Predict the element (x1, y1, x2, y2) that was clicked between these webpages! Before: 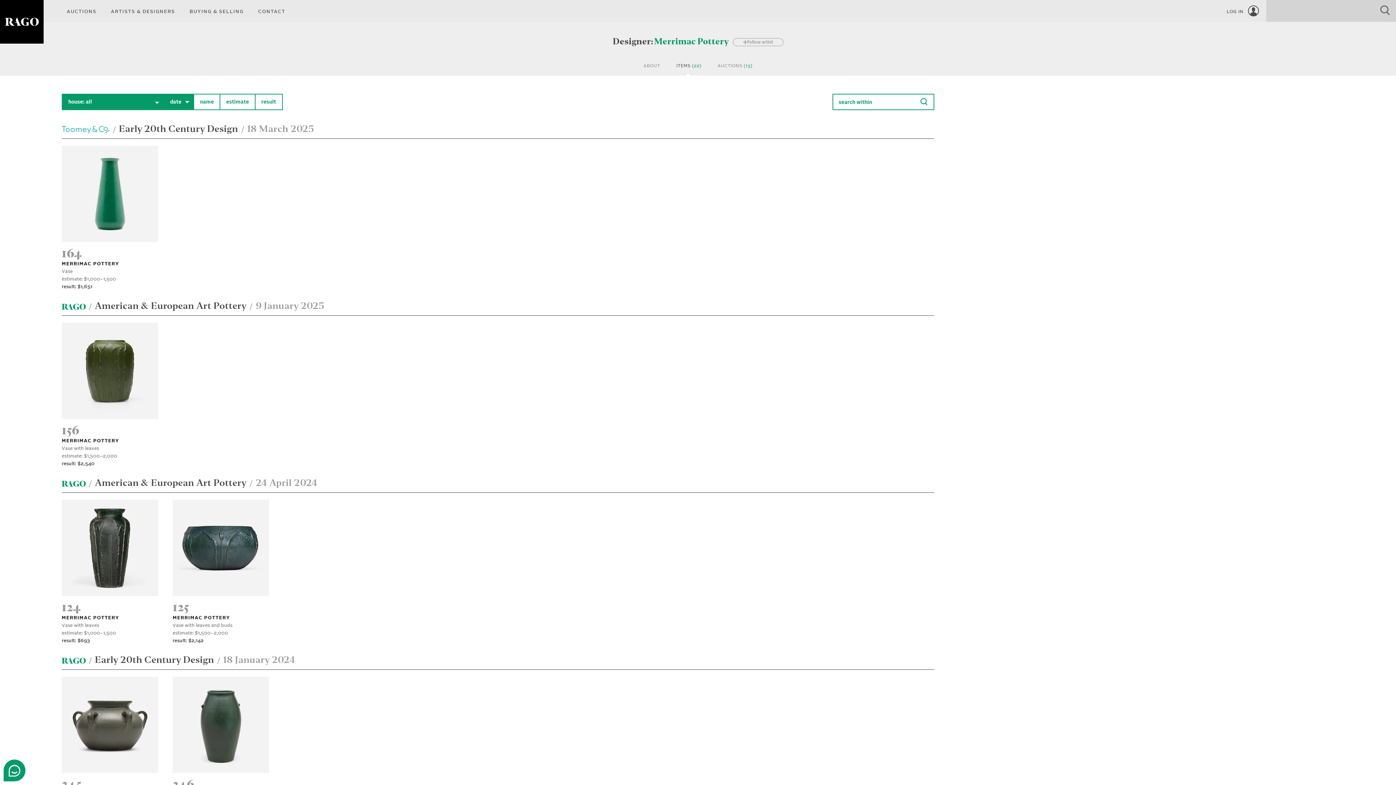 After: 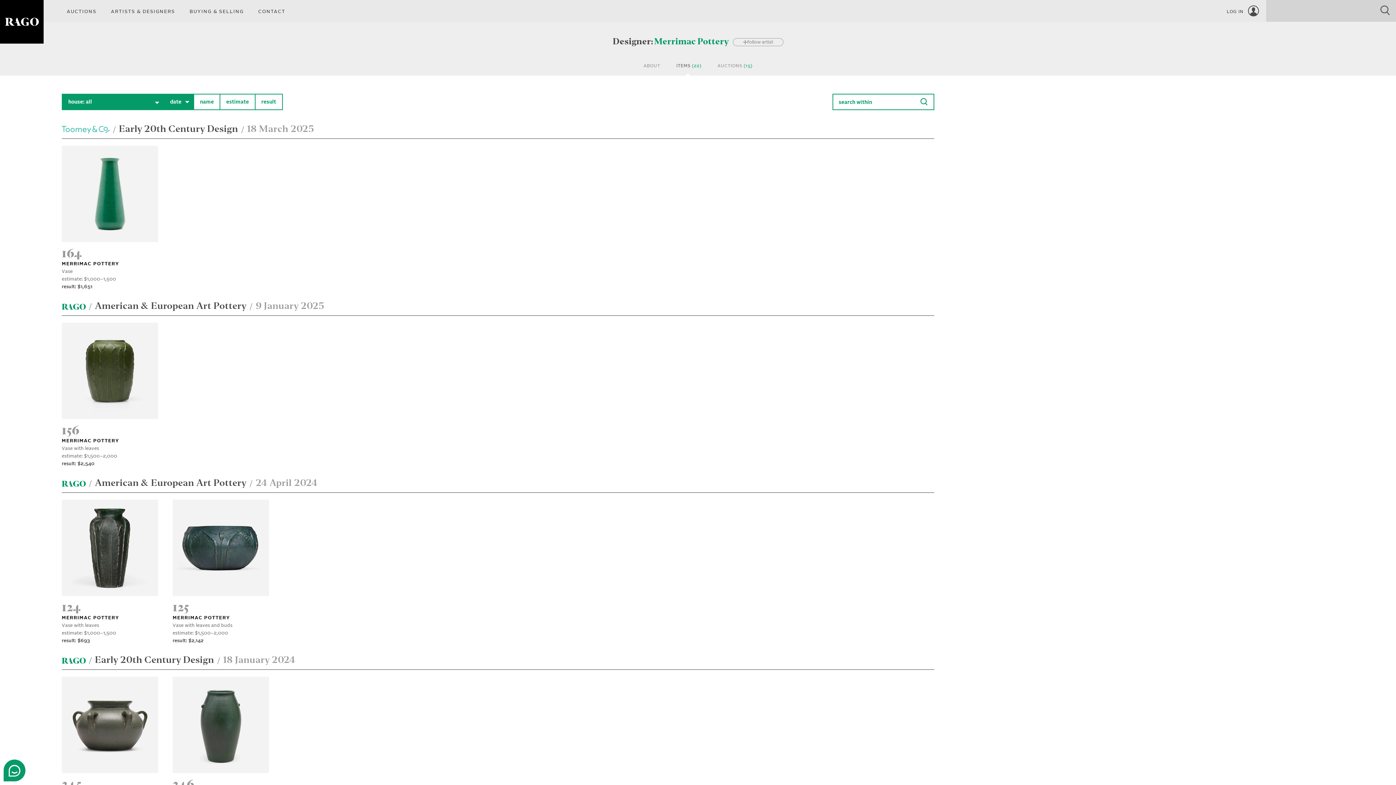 Action: bbox: (669, 57, 708, 75) label: ITEMS (22)